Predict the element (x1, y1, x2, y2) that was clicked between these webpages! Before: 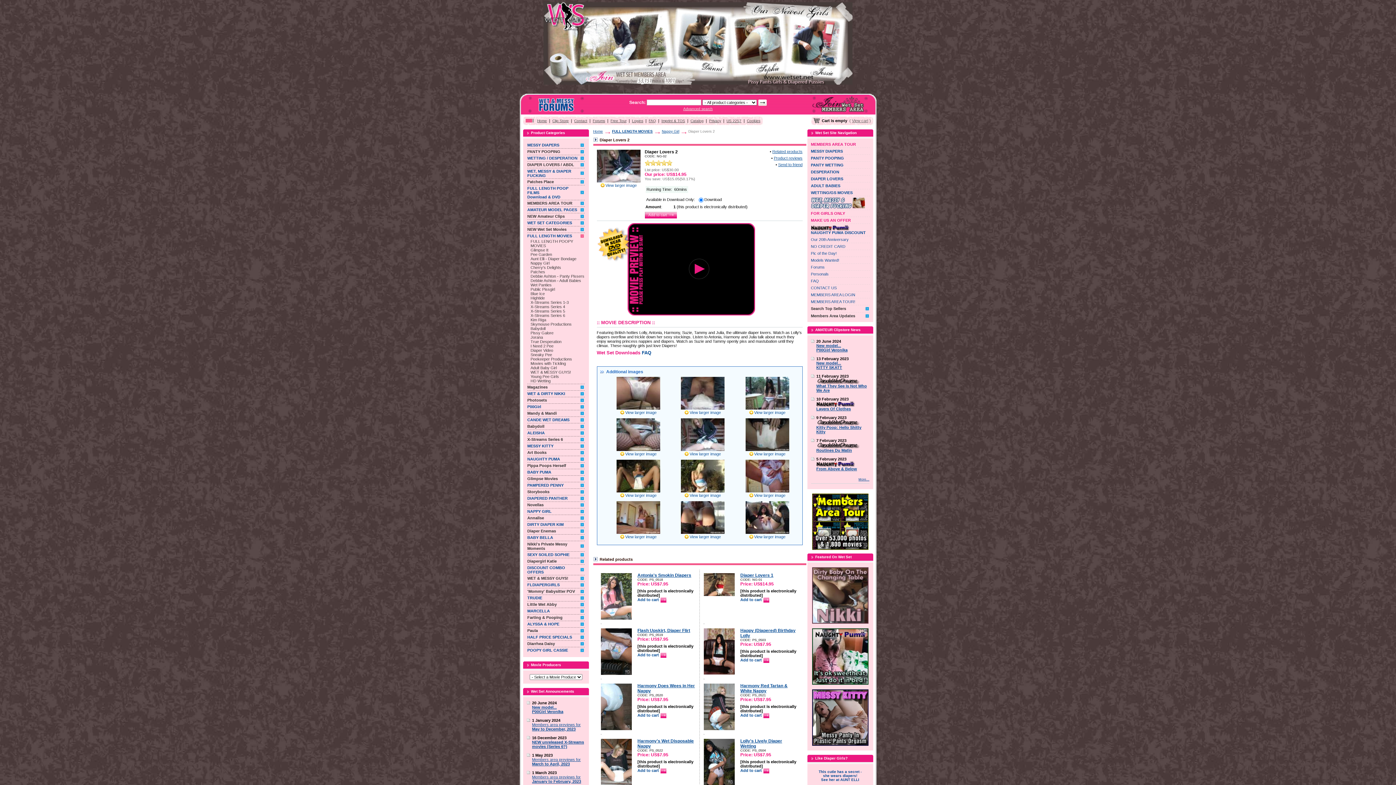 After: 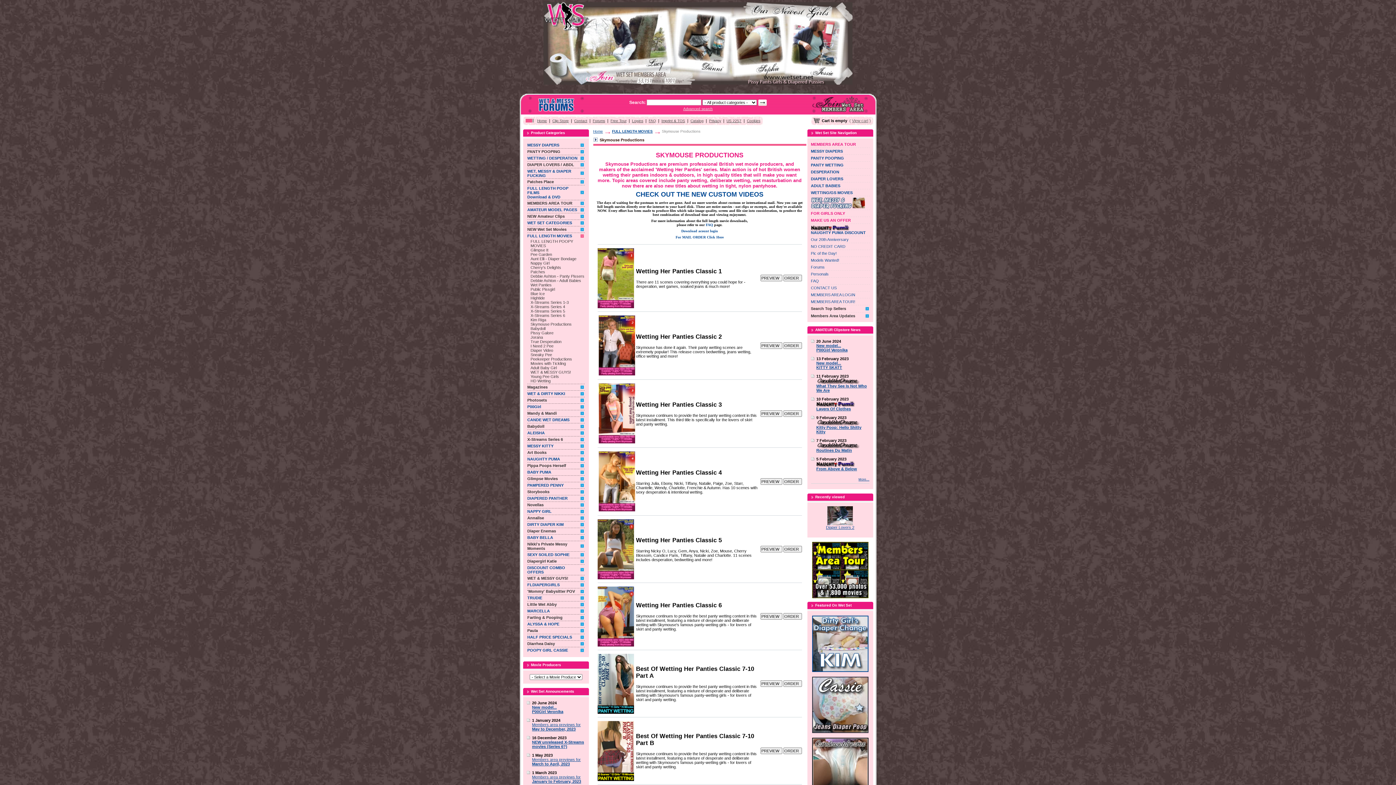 Action: label: Skymouse Productions bbox: (530, 322, 571, 326)